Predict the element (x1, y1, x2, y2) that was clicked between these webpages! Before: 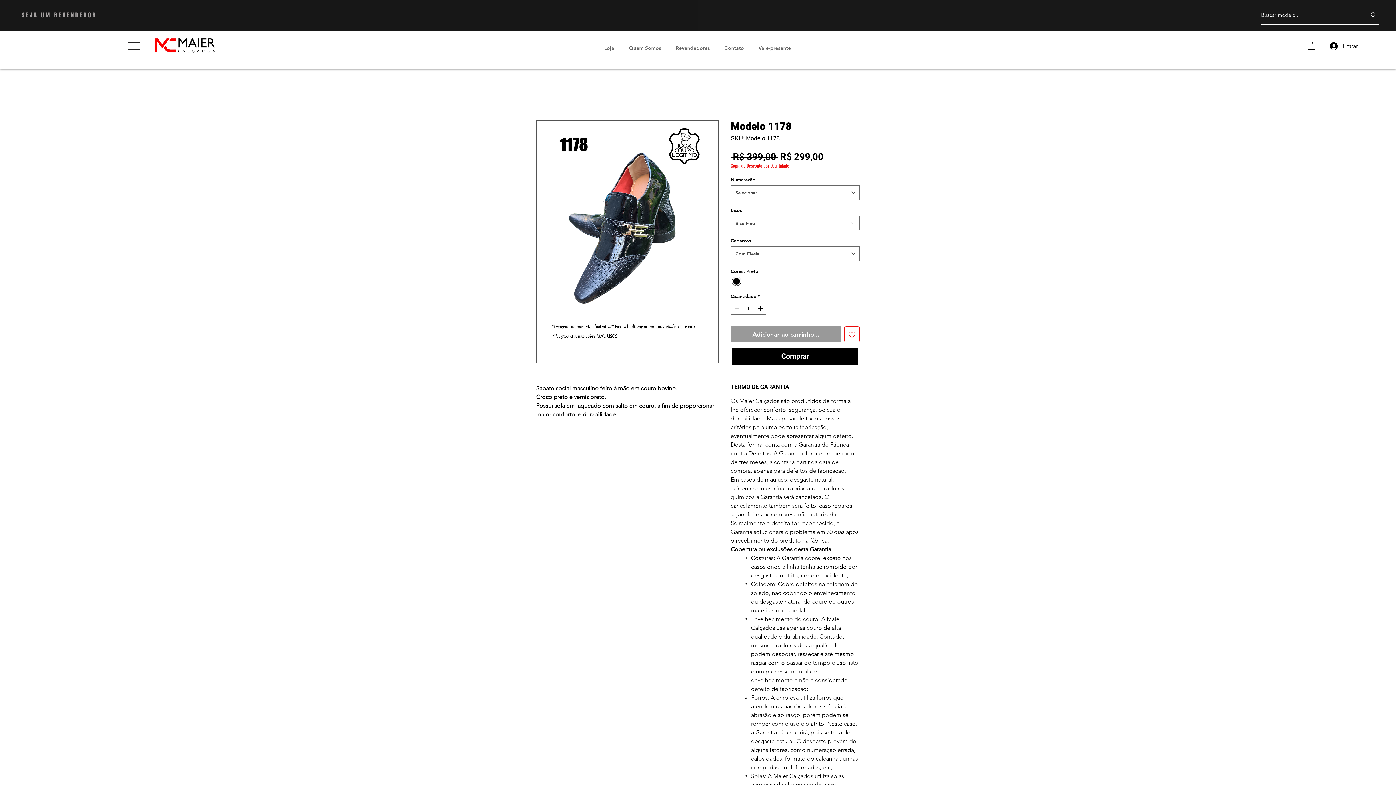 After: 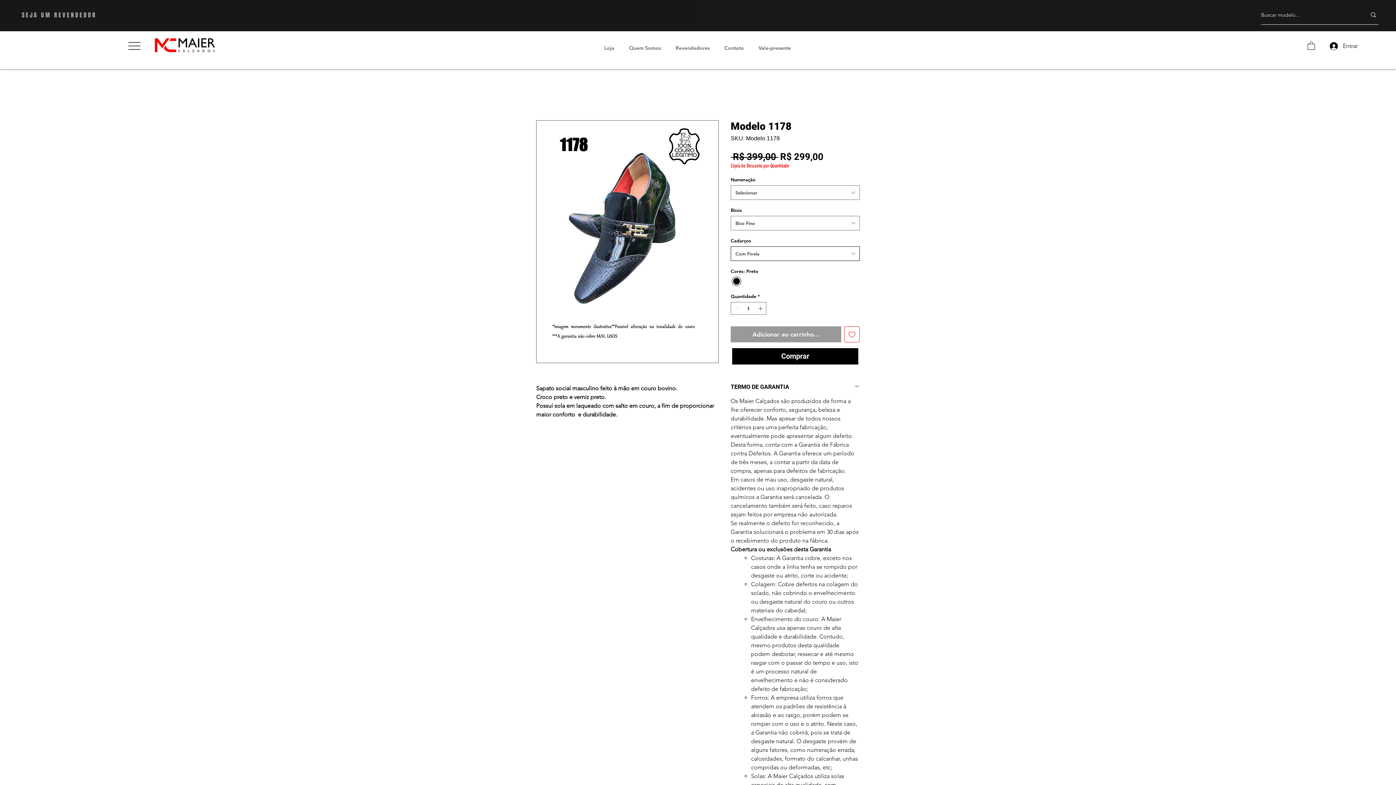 Action: bbox: (730, 246, 860, 261) label: Com Fivela